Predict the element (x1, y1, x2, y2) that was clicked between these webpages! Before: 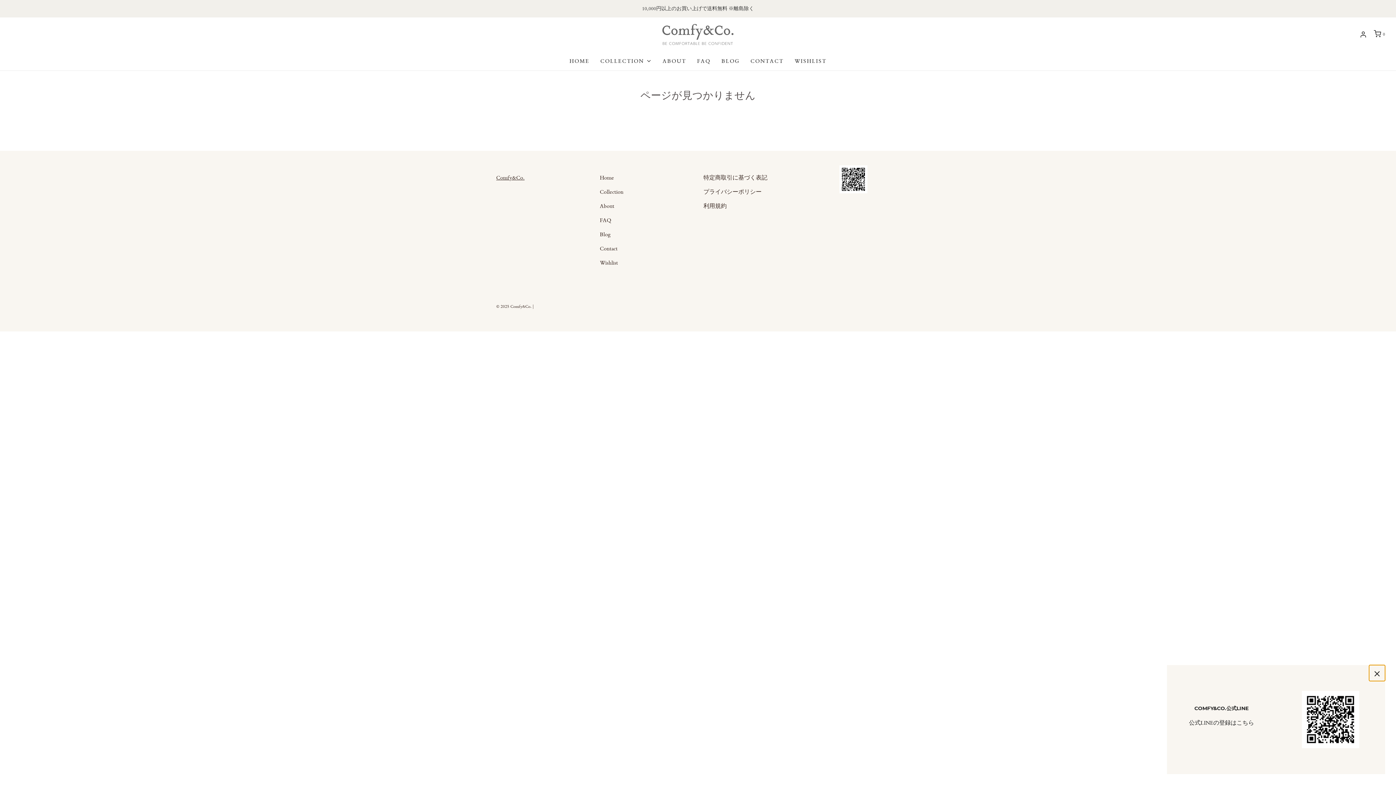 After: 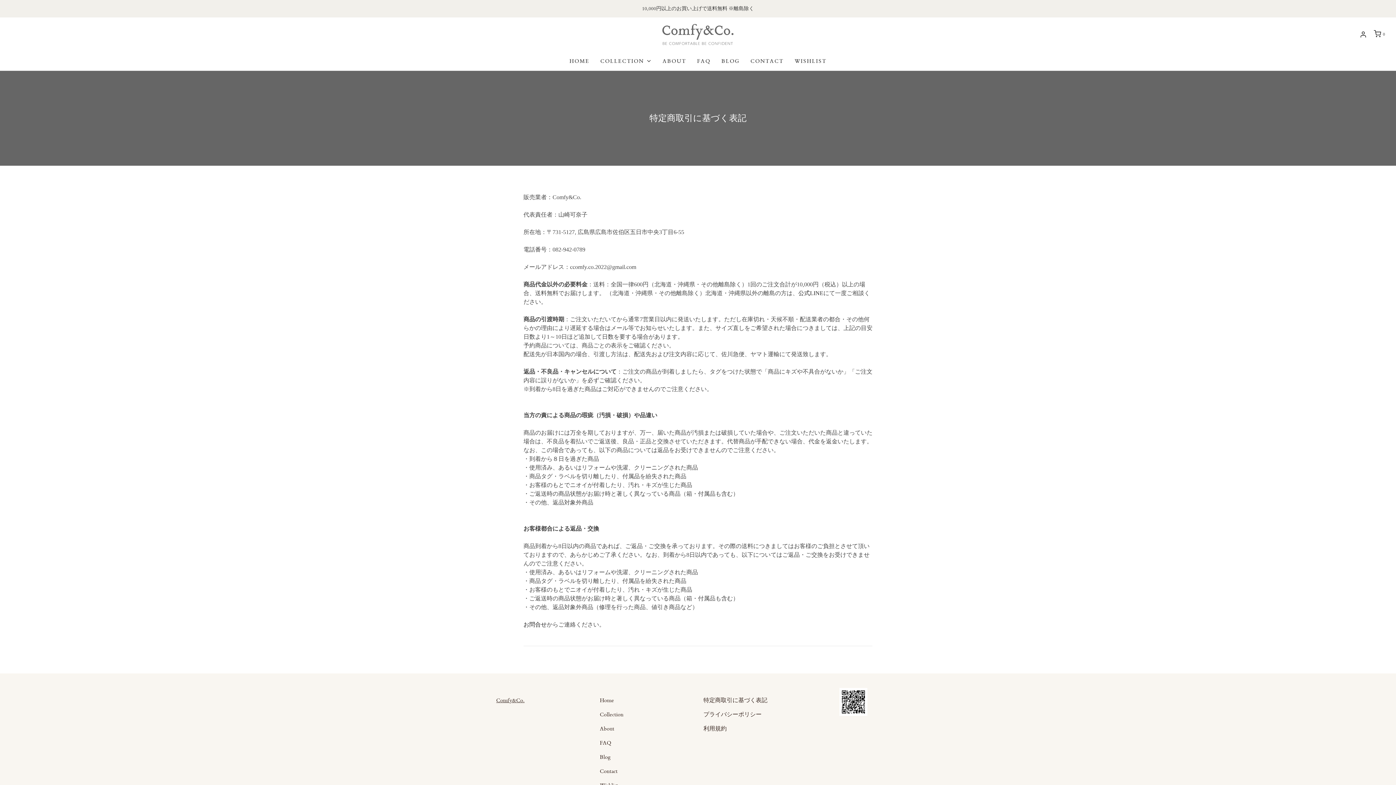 Action: label: 特定商取引に基づく表記 bbox: (703, 172, 767, 186)